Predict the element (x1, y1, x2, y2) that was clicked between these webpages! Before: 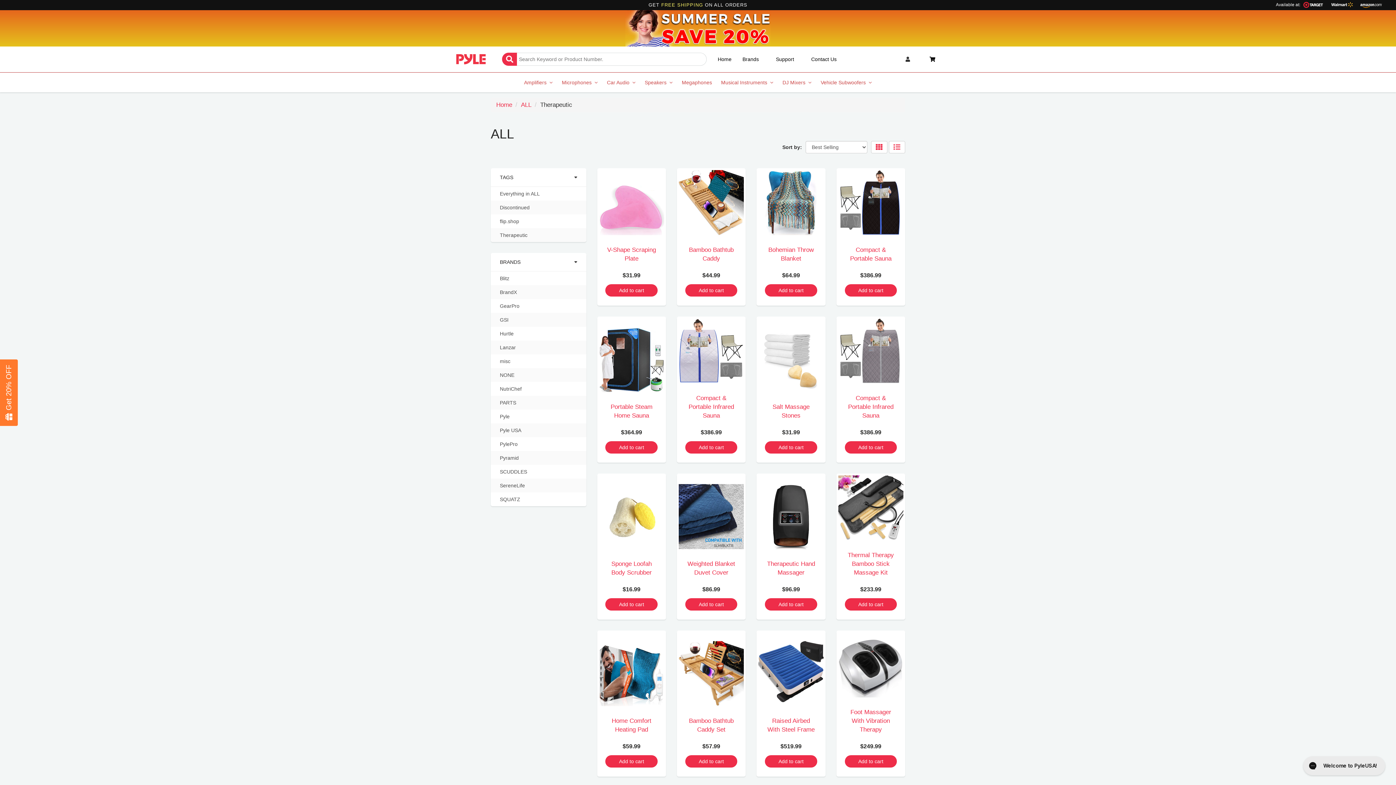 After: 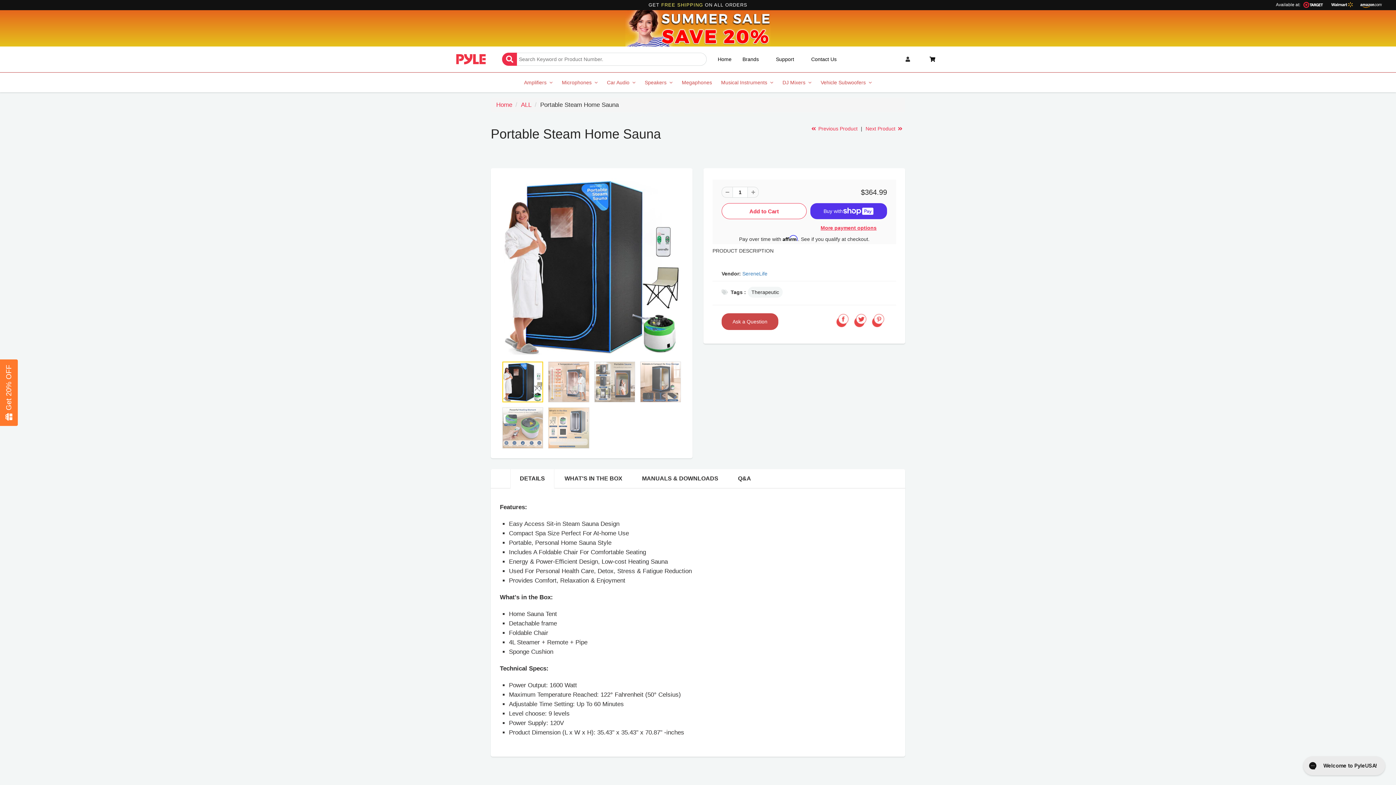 Action: bbox: (606, 400, 657, 425) label: Portable Steam Home Sauna